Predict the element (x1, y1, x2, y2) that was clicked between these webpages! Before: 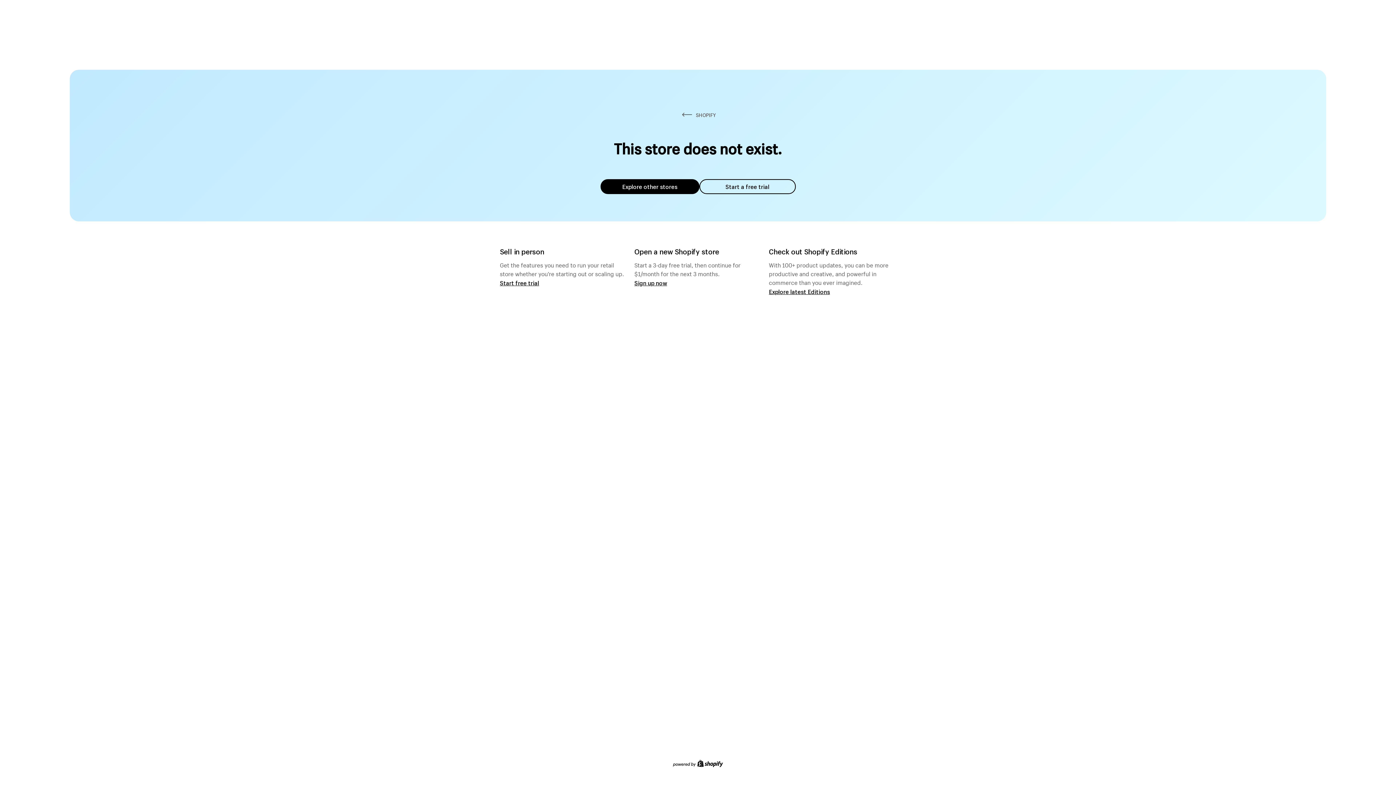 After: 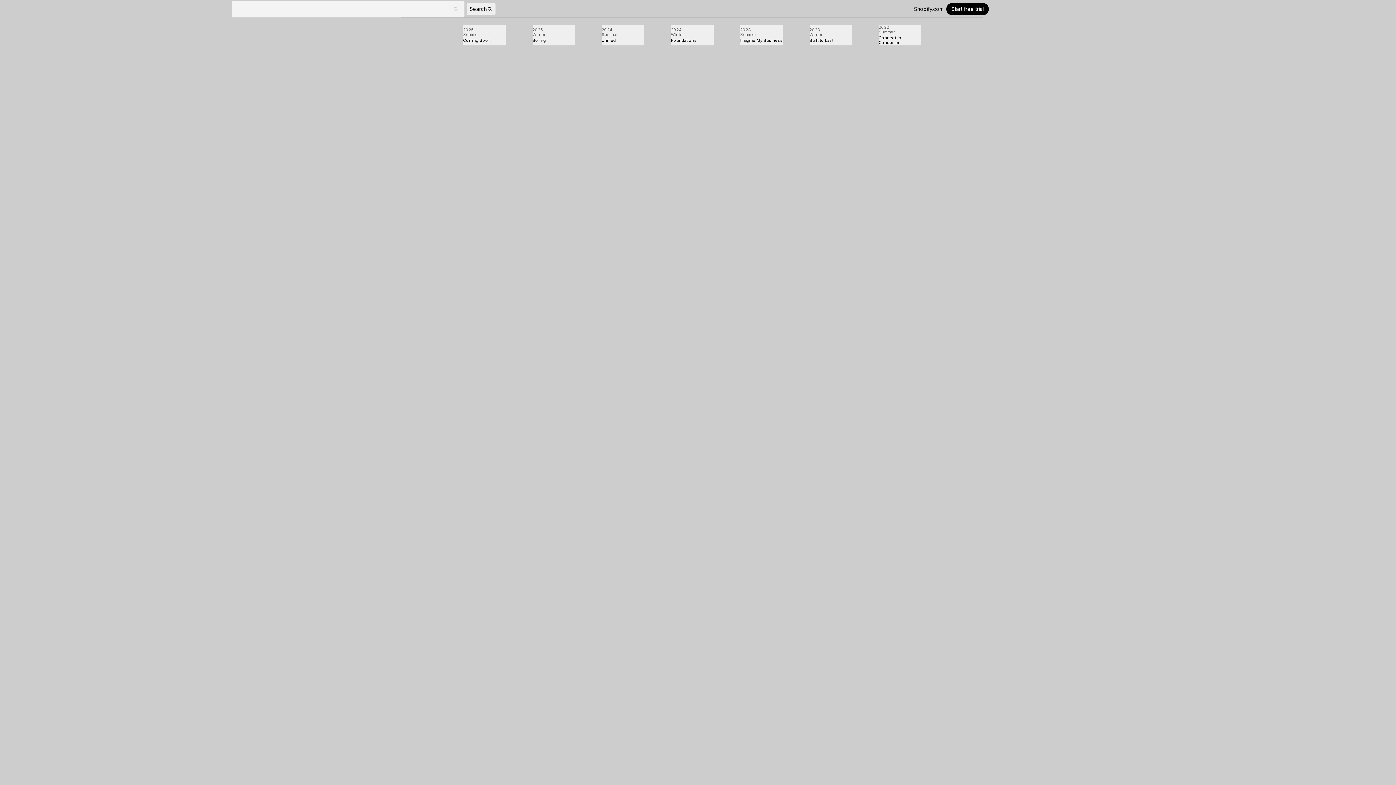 Action: label: Explore latest Editions bbox: (769, 287, 830, 295)